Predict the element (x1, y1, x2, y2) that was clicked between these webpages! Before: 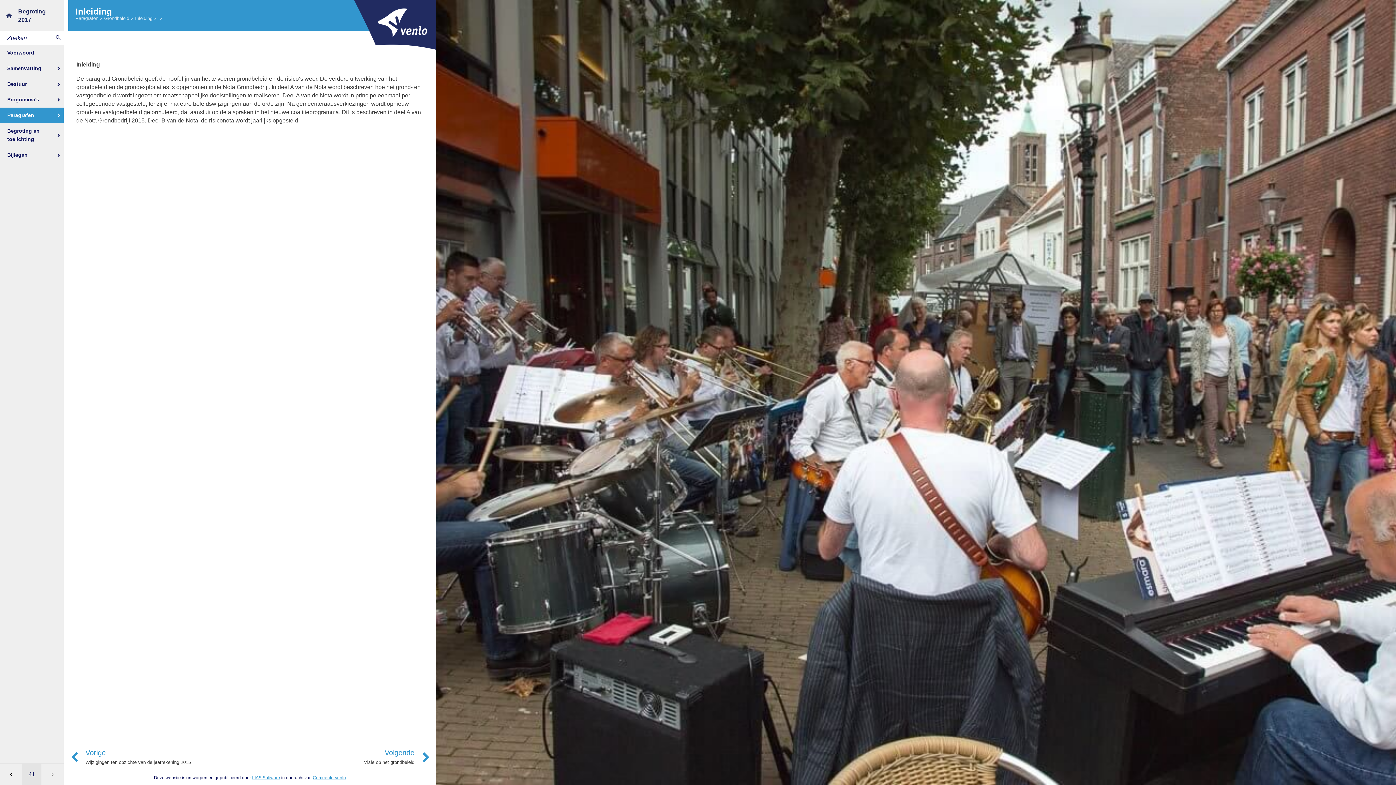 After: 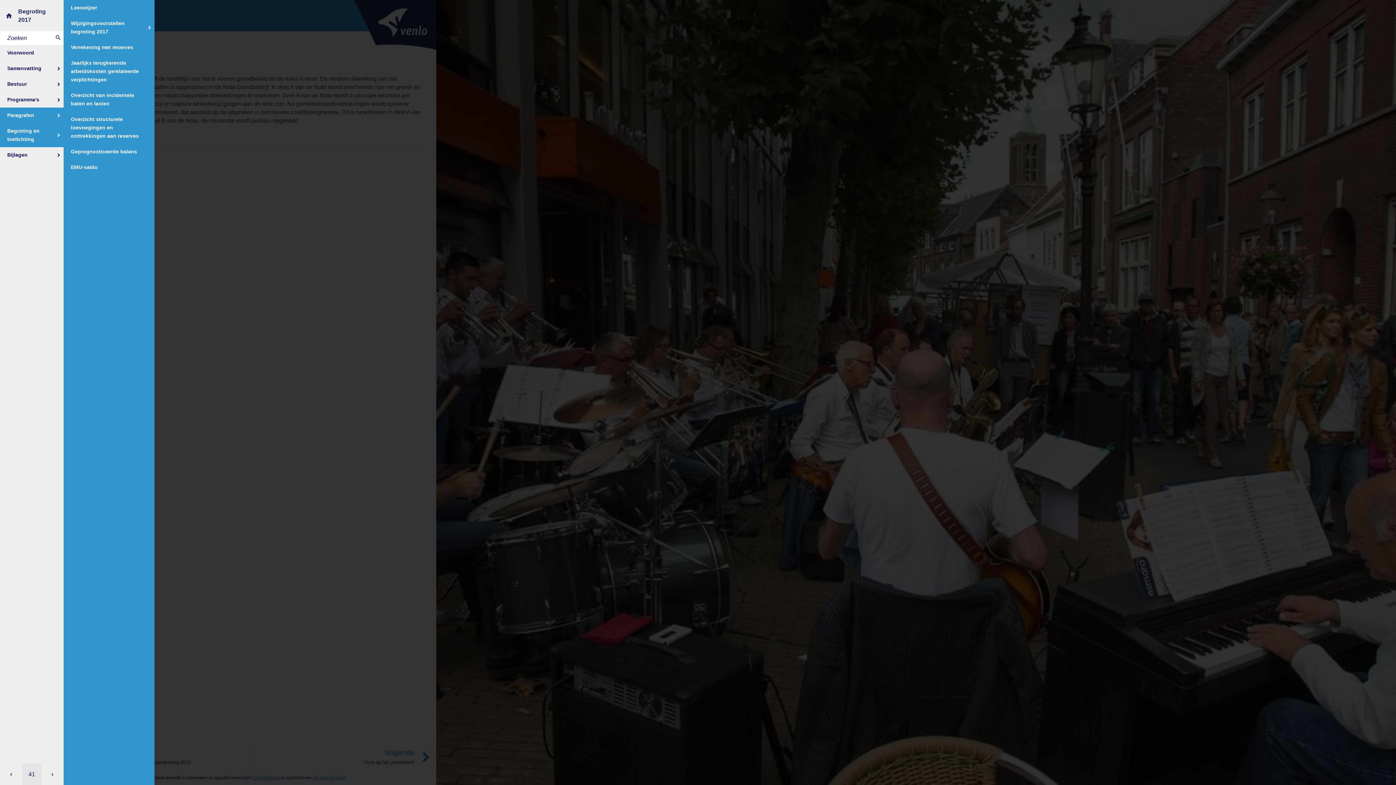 Action: bbox: (0, 123, 63, 147) label: Begroting en toelichting